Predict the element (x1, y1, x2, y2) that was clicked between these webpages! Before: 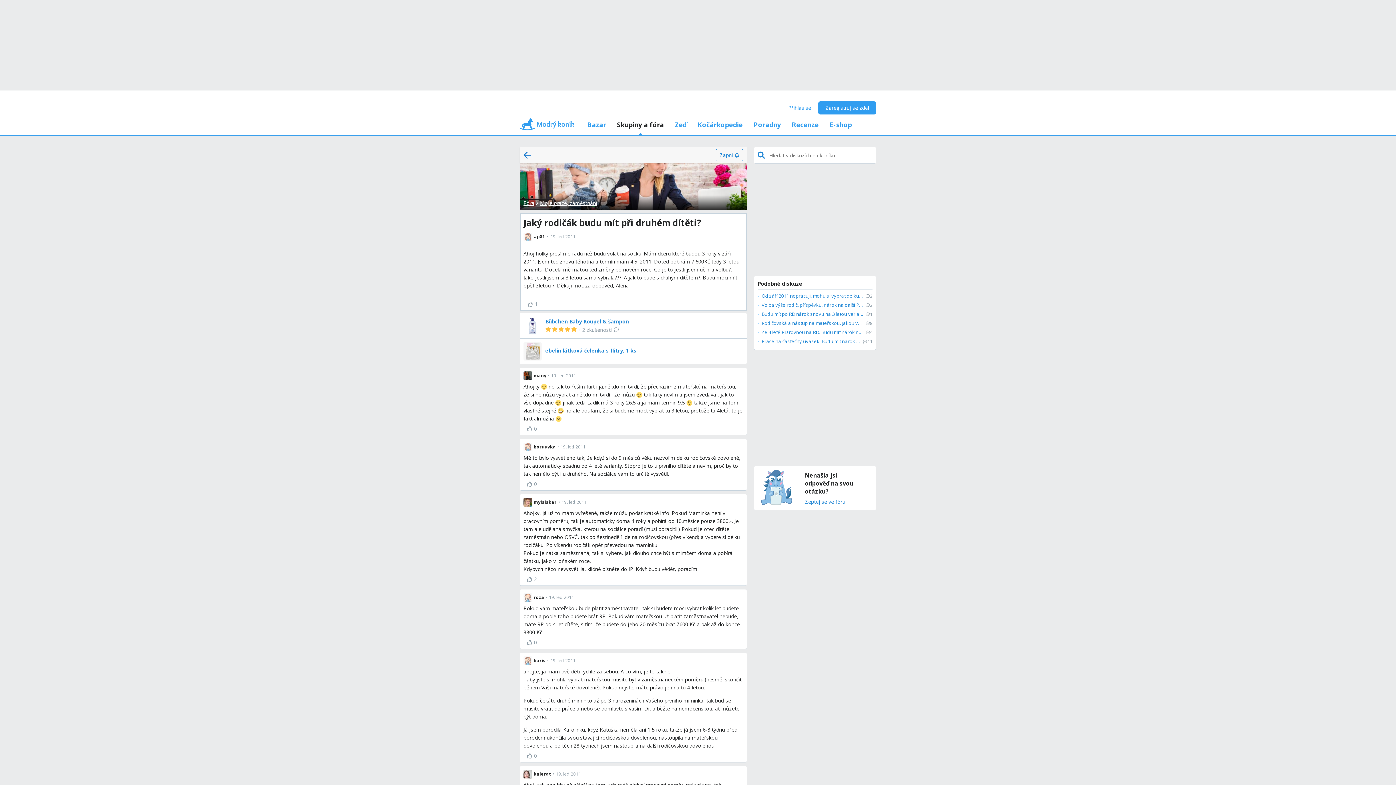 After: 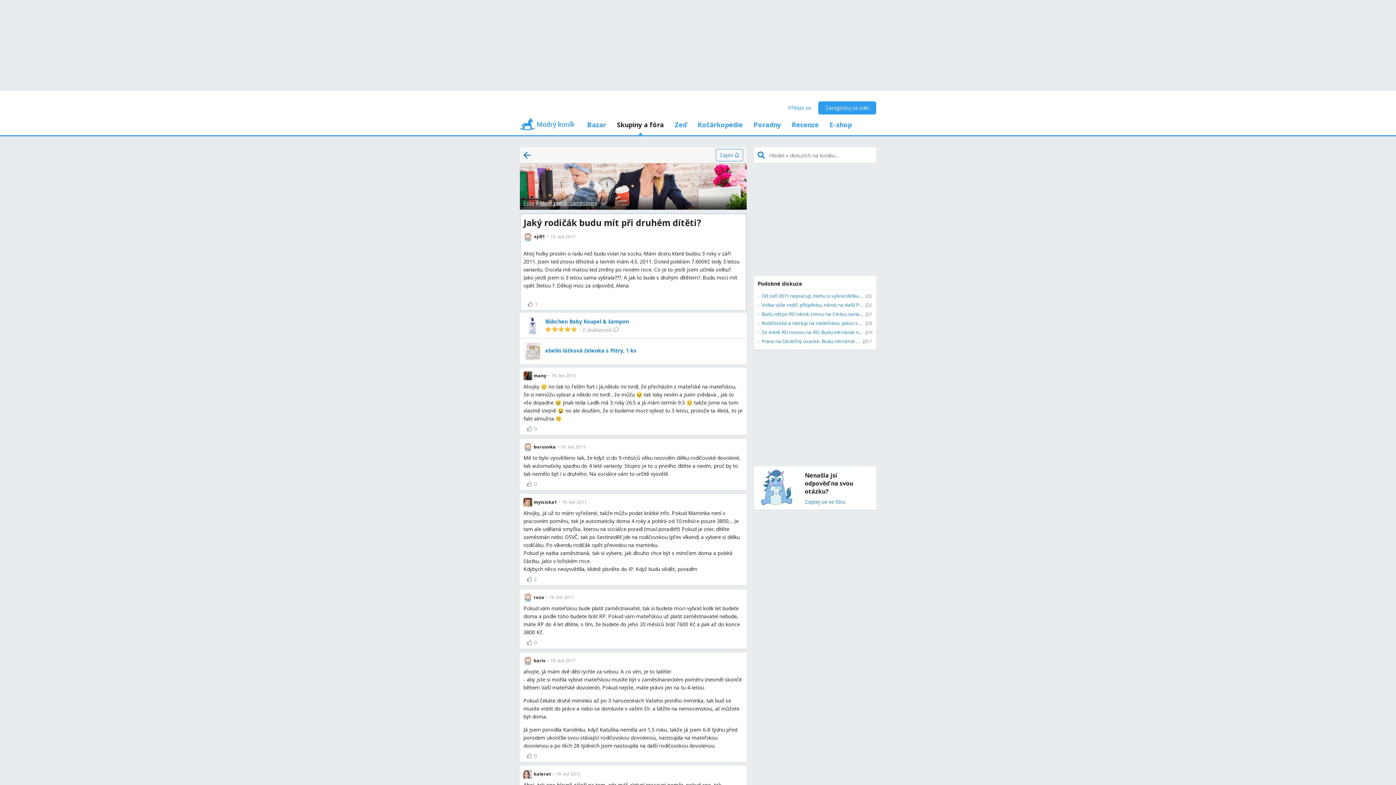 Action: label: 2 bbox: (523, 573, 540, 585)